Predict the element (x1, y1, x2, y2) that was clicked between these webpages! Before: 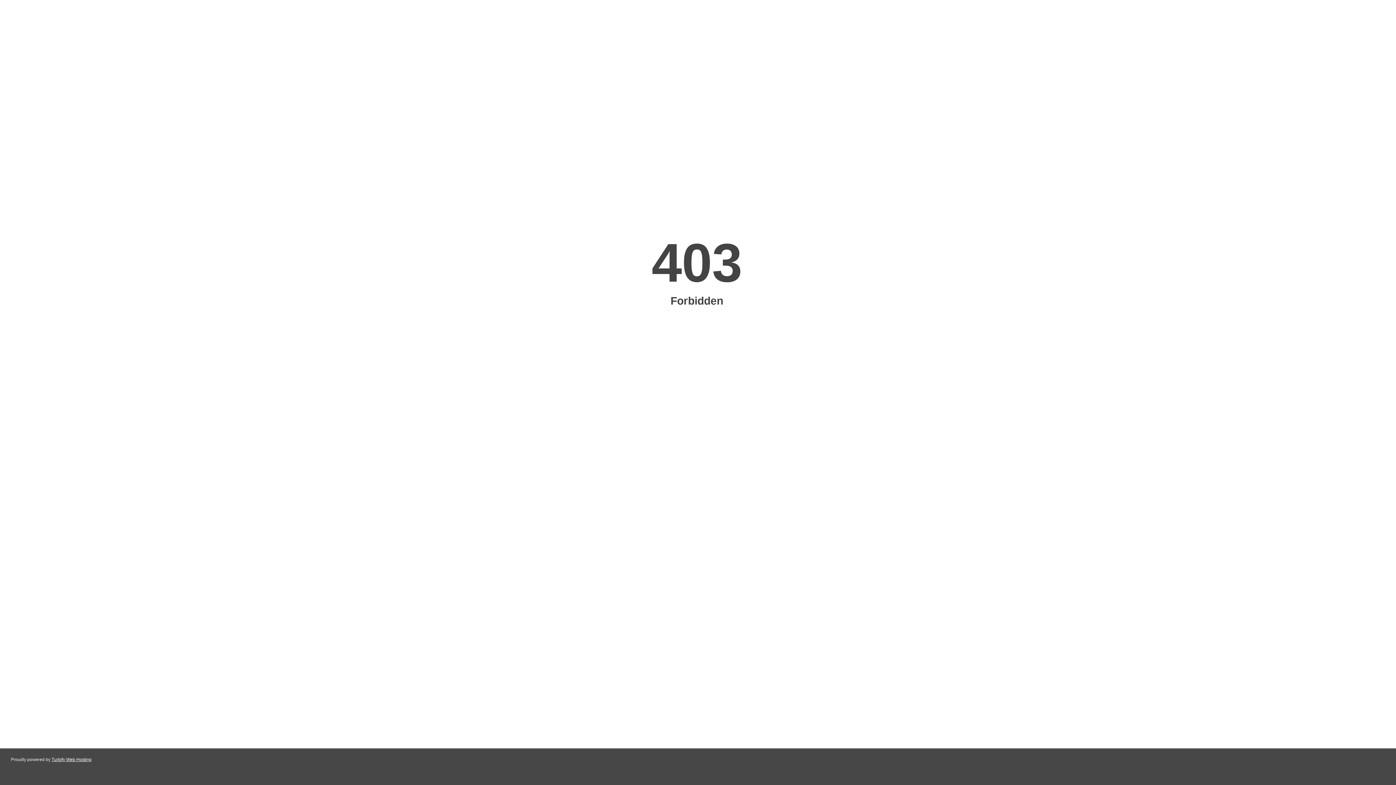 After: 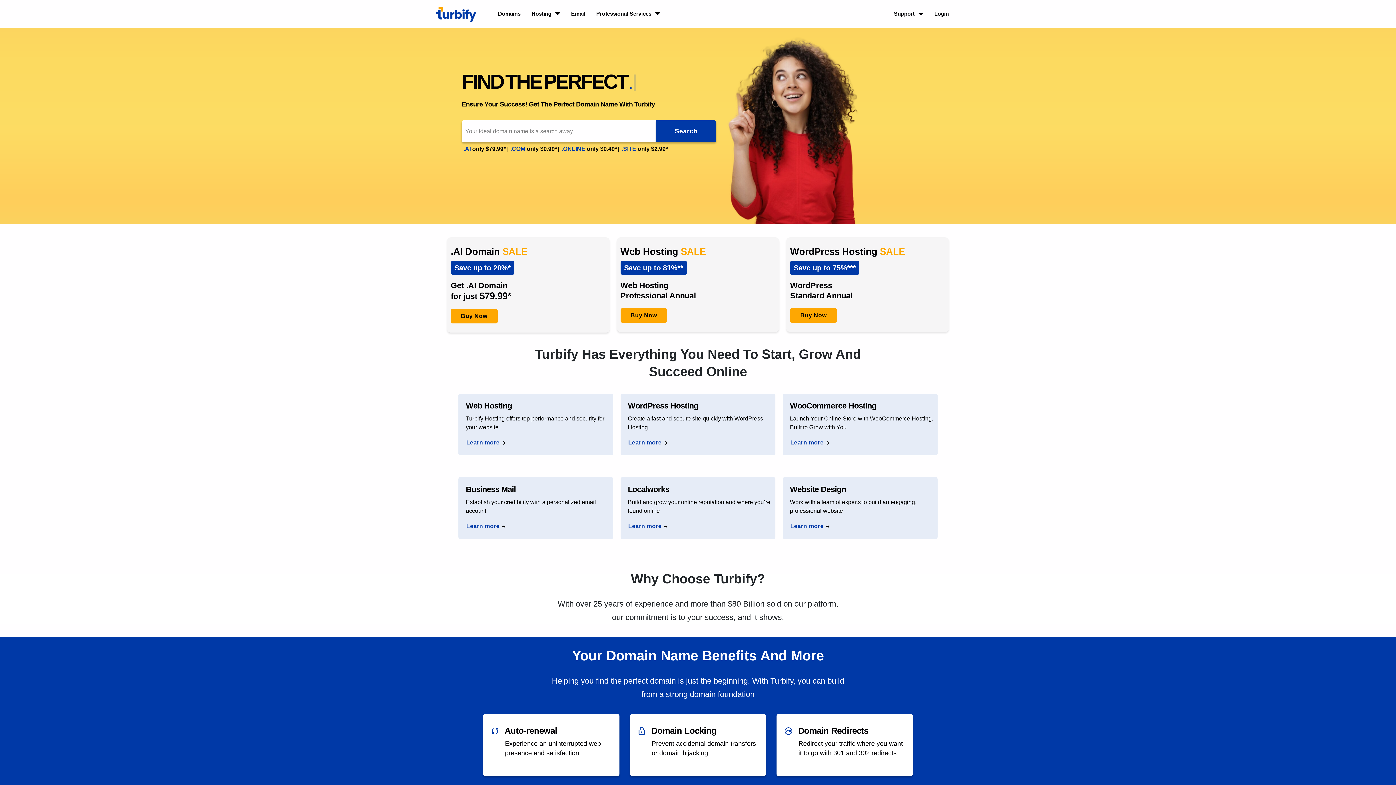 Action: label: Turbify Web Hosting bbox: (51, 757, 91, 762)